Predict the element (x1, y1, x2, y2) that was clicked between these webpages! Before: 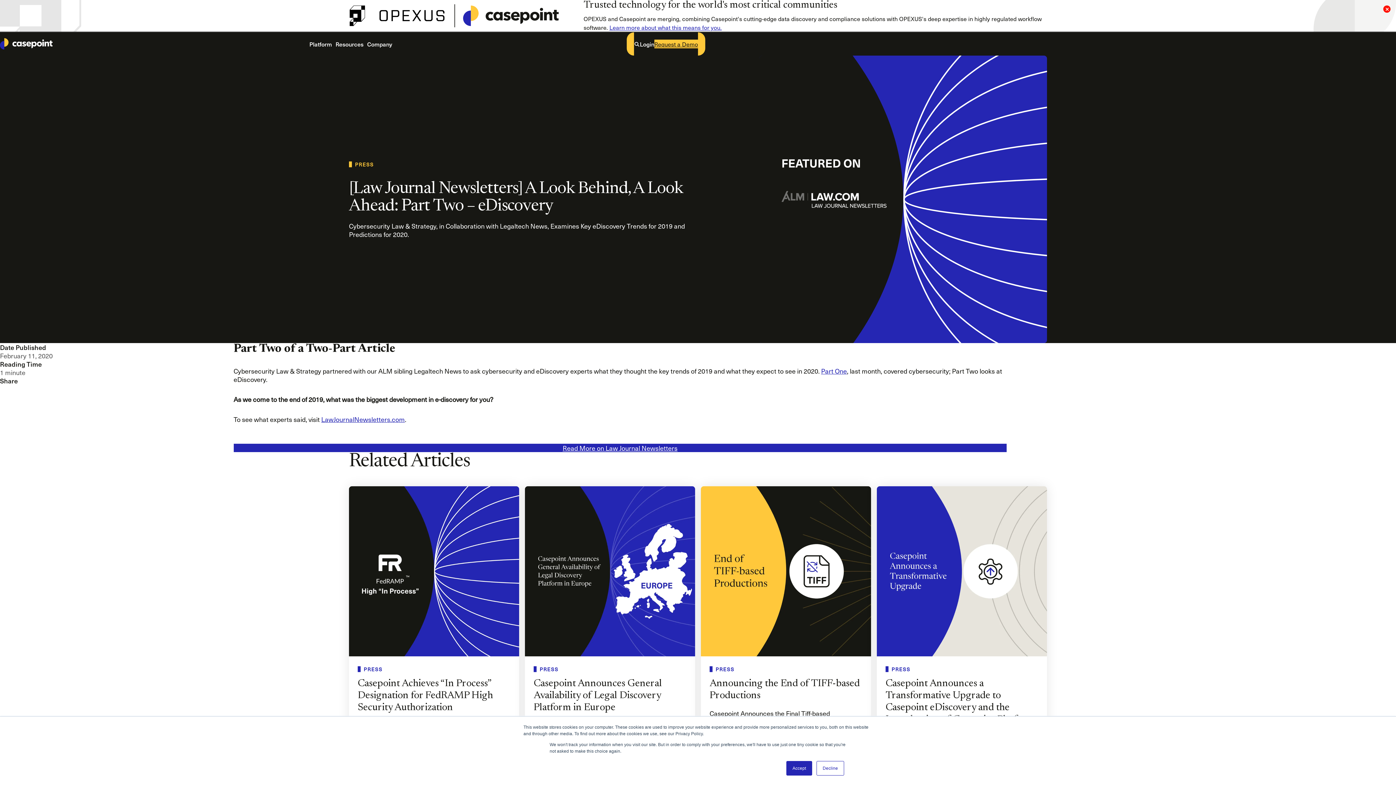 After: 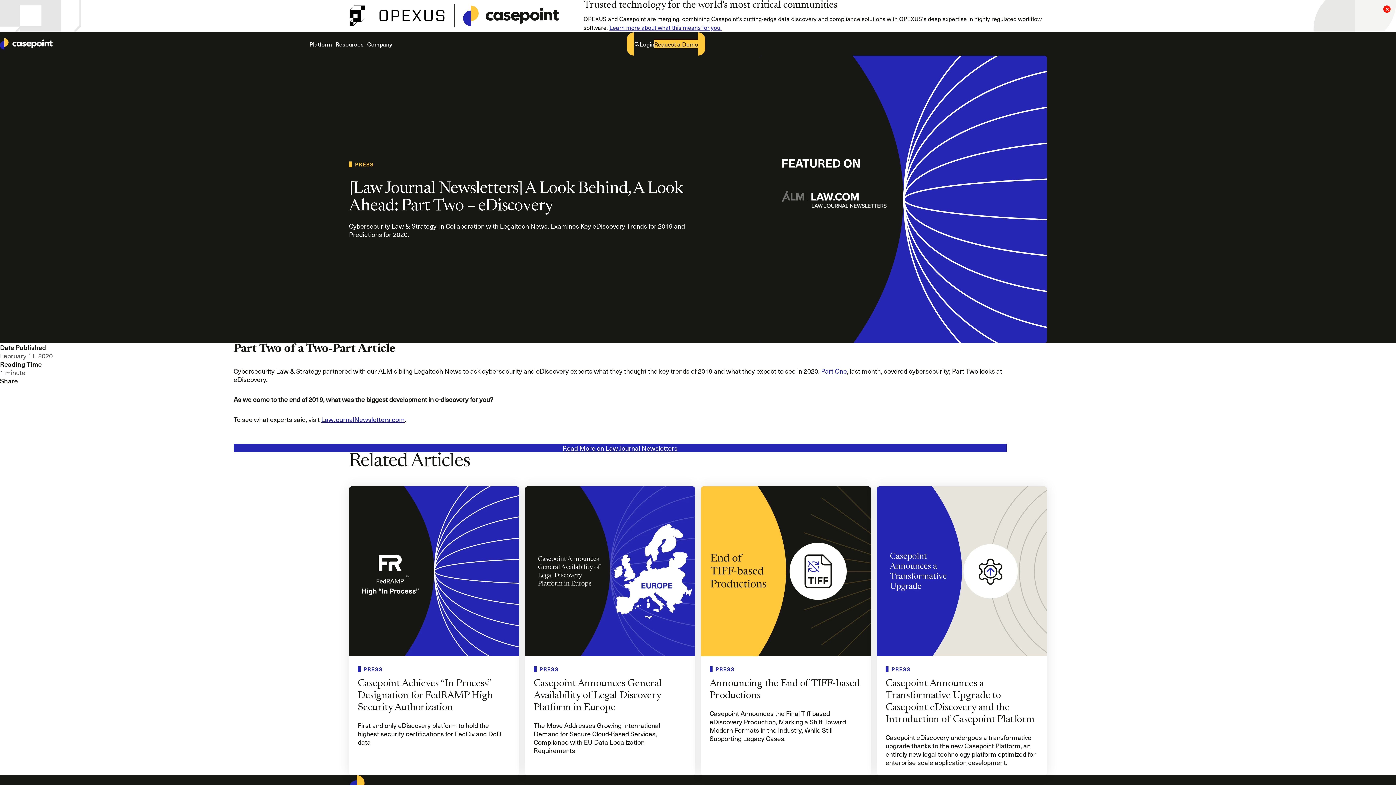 Action: label: Decline bbox: (816, 761, 844, 776)